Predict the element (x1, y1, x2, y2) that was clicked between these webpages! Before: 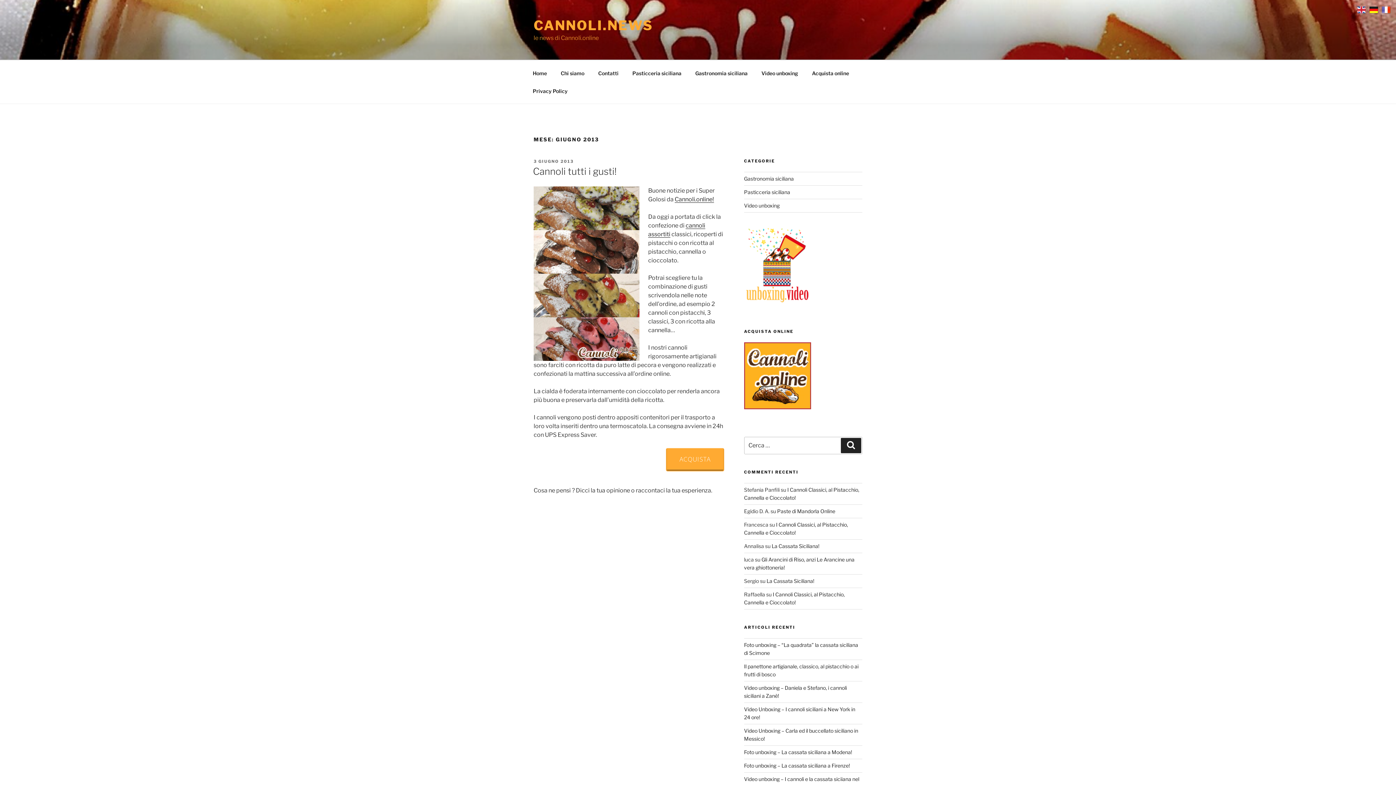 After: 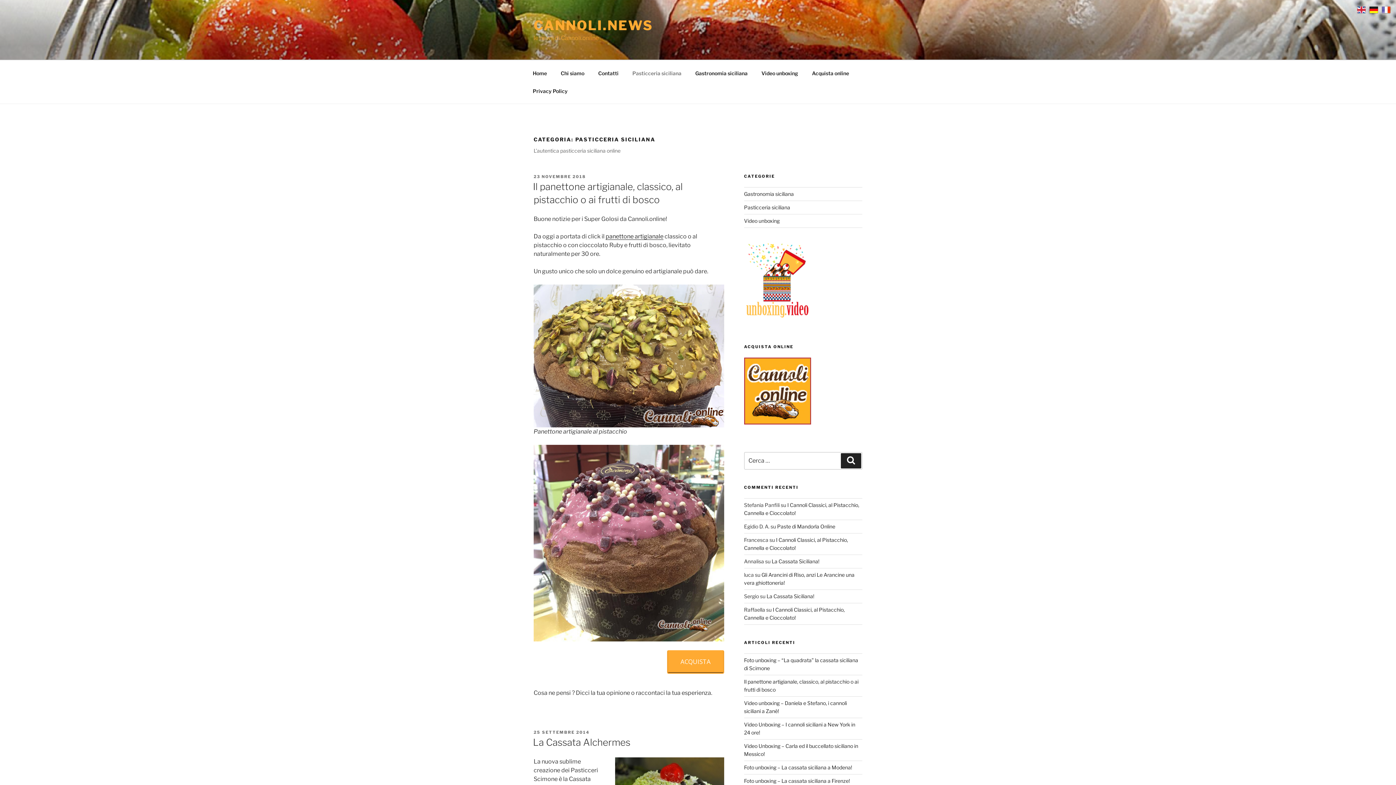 Action: bbox: (626, 64, 688, 82) label: Pasticceria siciliana